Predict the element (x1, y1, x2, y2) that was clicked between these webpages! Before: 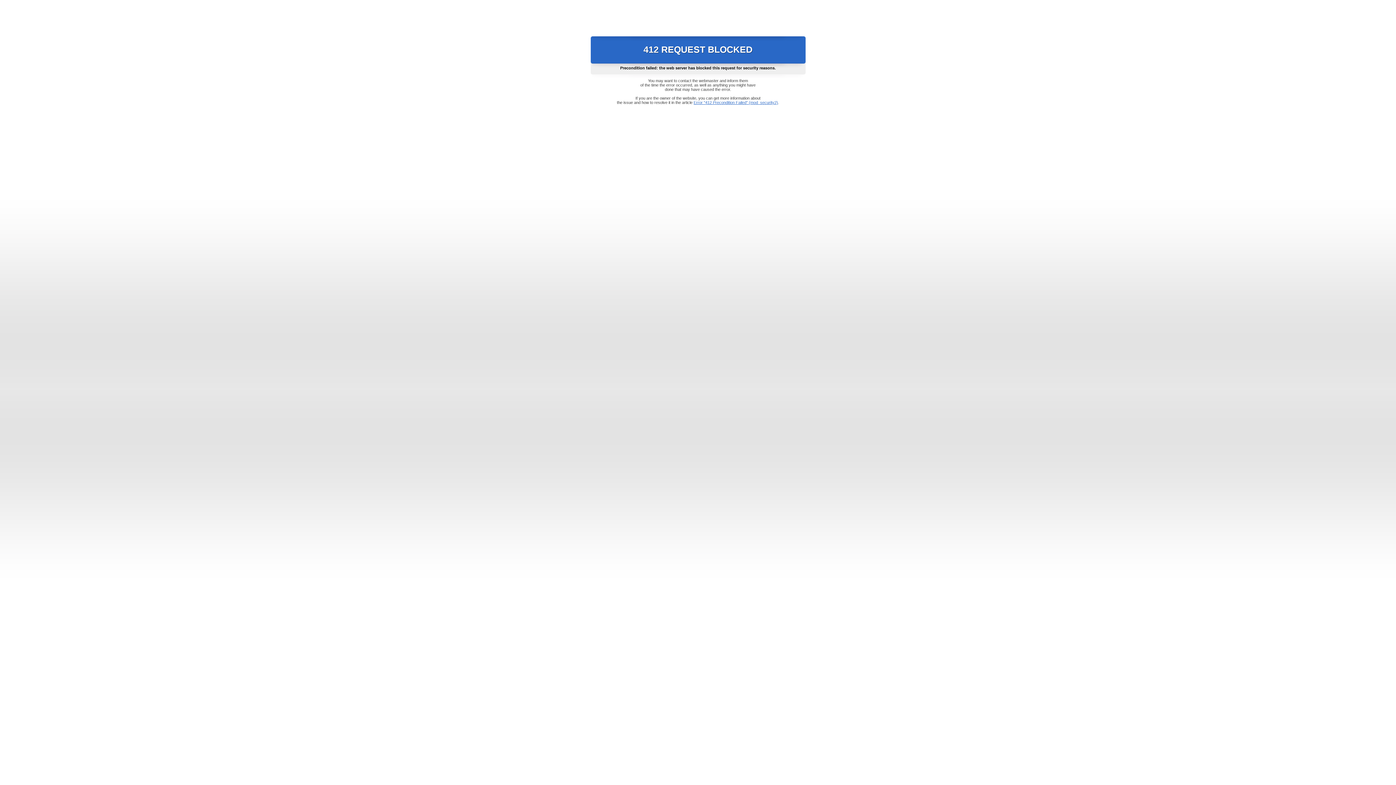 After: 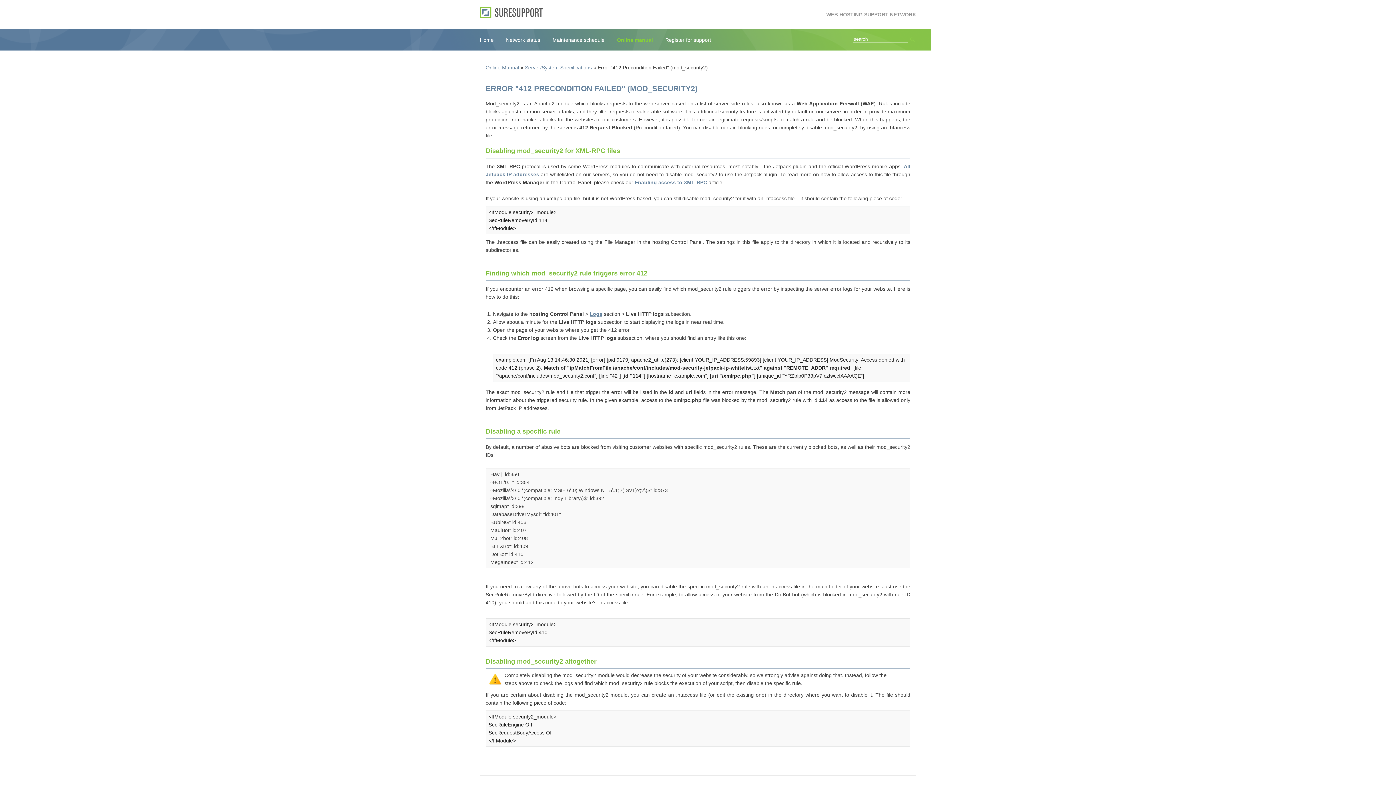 Action: bbox: (693, 100, 778, 104) label: Error "412 Precondition Failed" (mod_security2)